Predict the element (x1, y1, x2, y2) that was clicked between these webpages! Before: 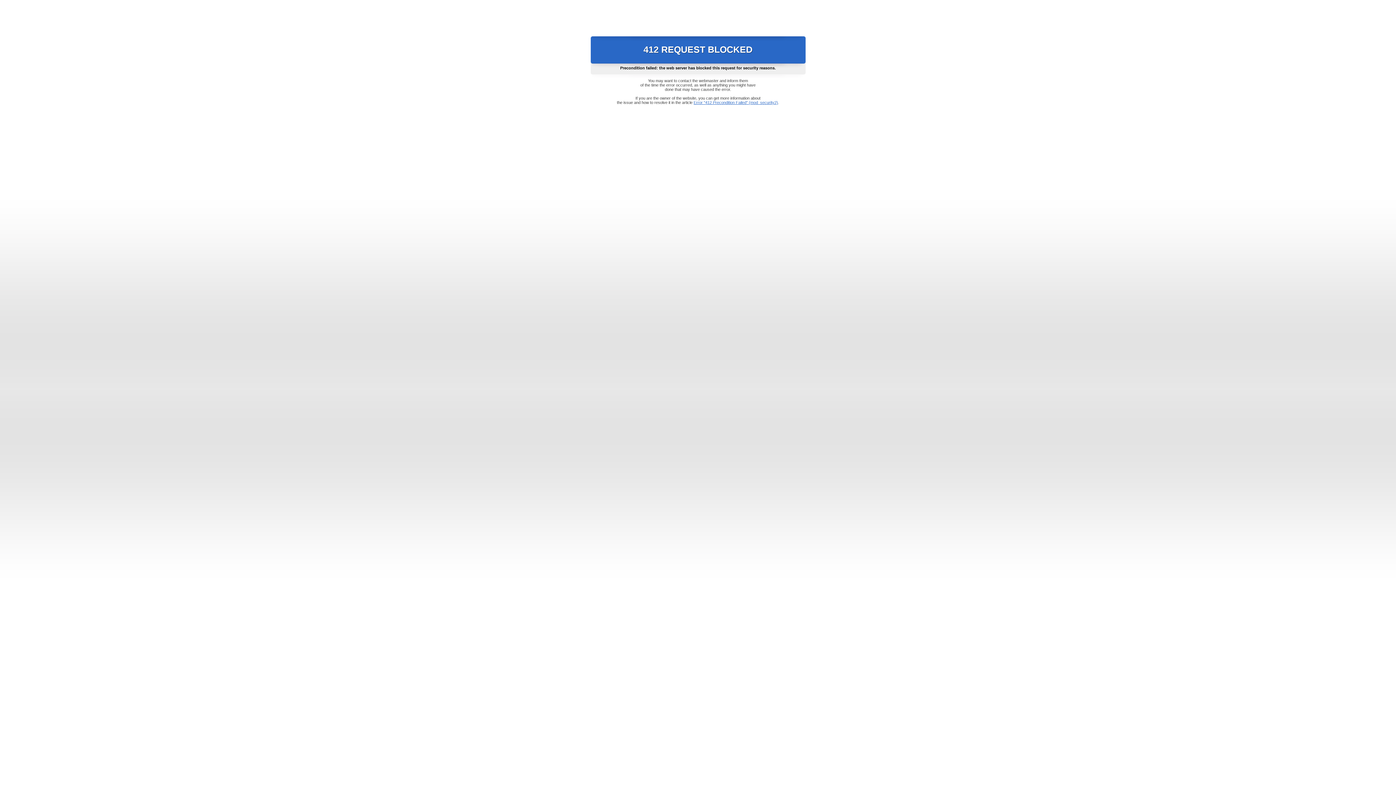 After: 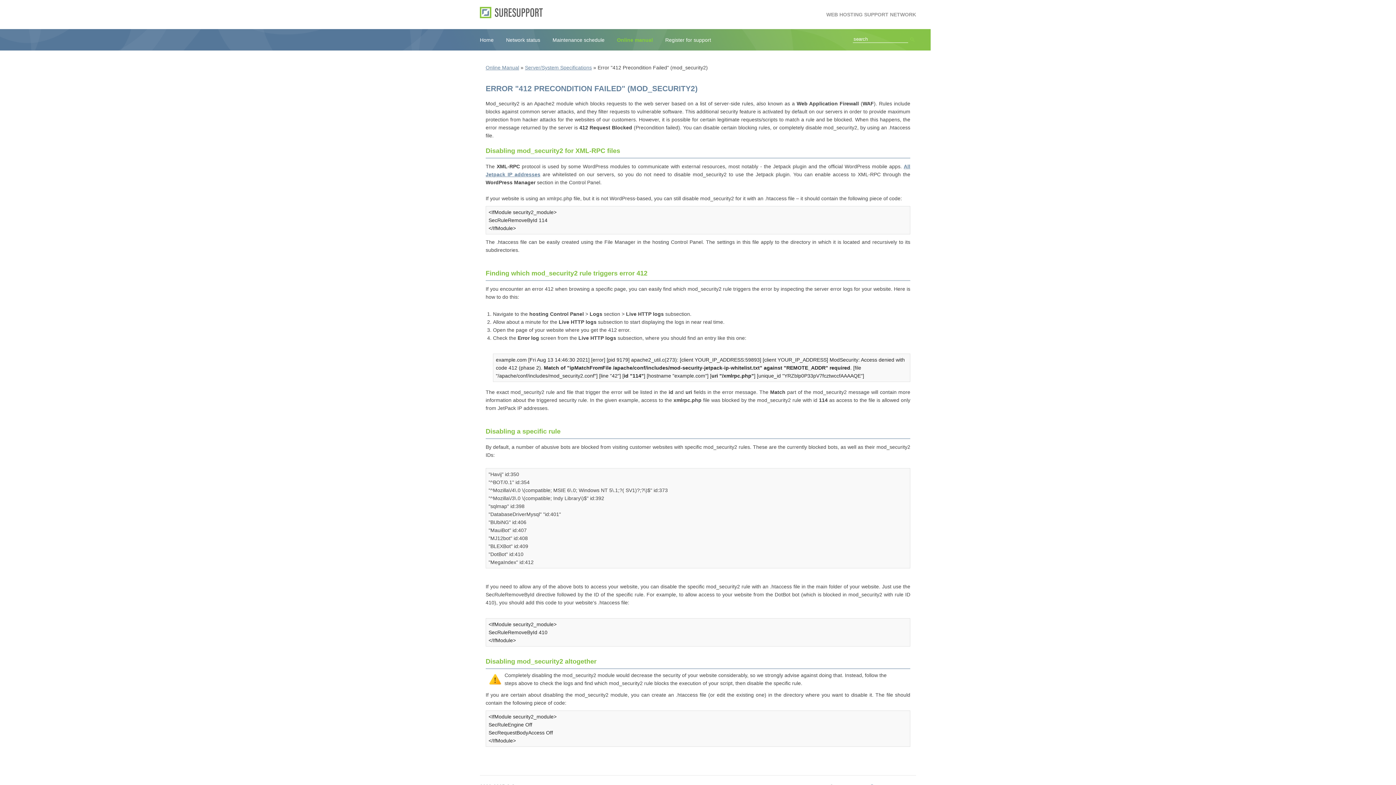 Action: label: Error "412 Precondition Failed" (mod_security2) bbox: (693, 100, 778, 104)